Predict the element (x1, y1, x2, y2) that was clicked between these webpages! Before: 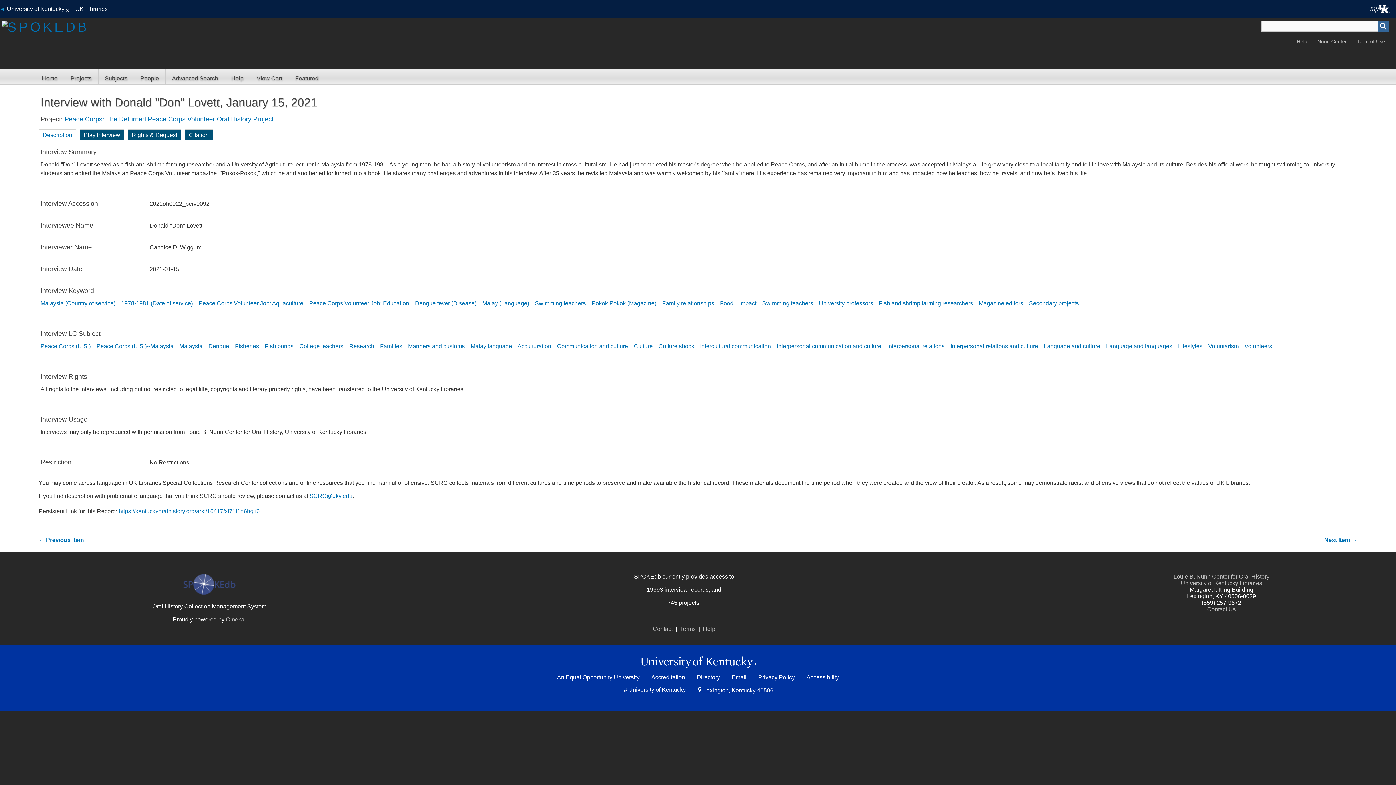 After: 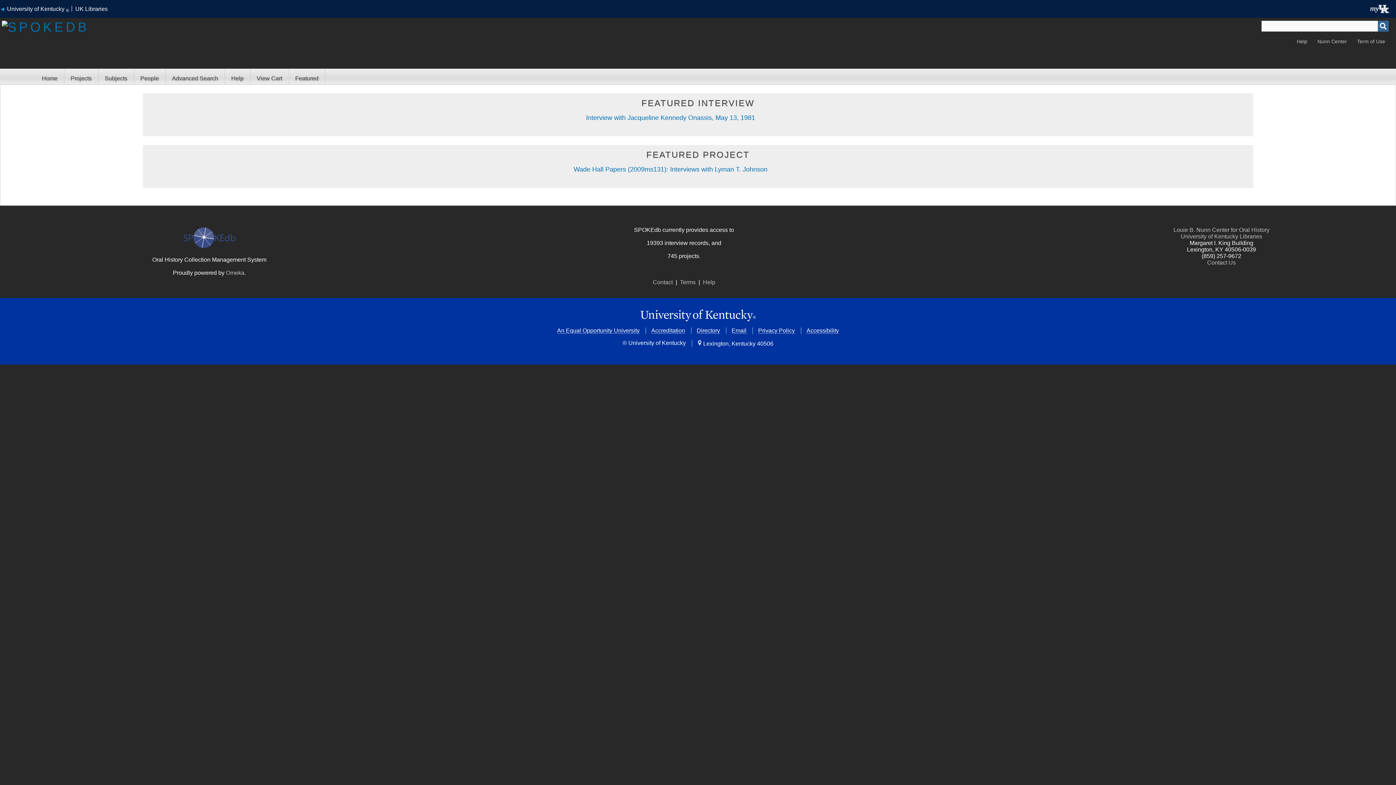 Action: bbox: (288, 68, 325, 84) label: Featured